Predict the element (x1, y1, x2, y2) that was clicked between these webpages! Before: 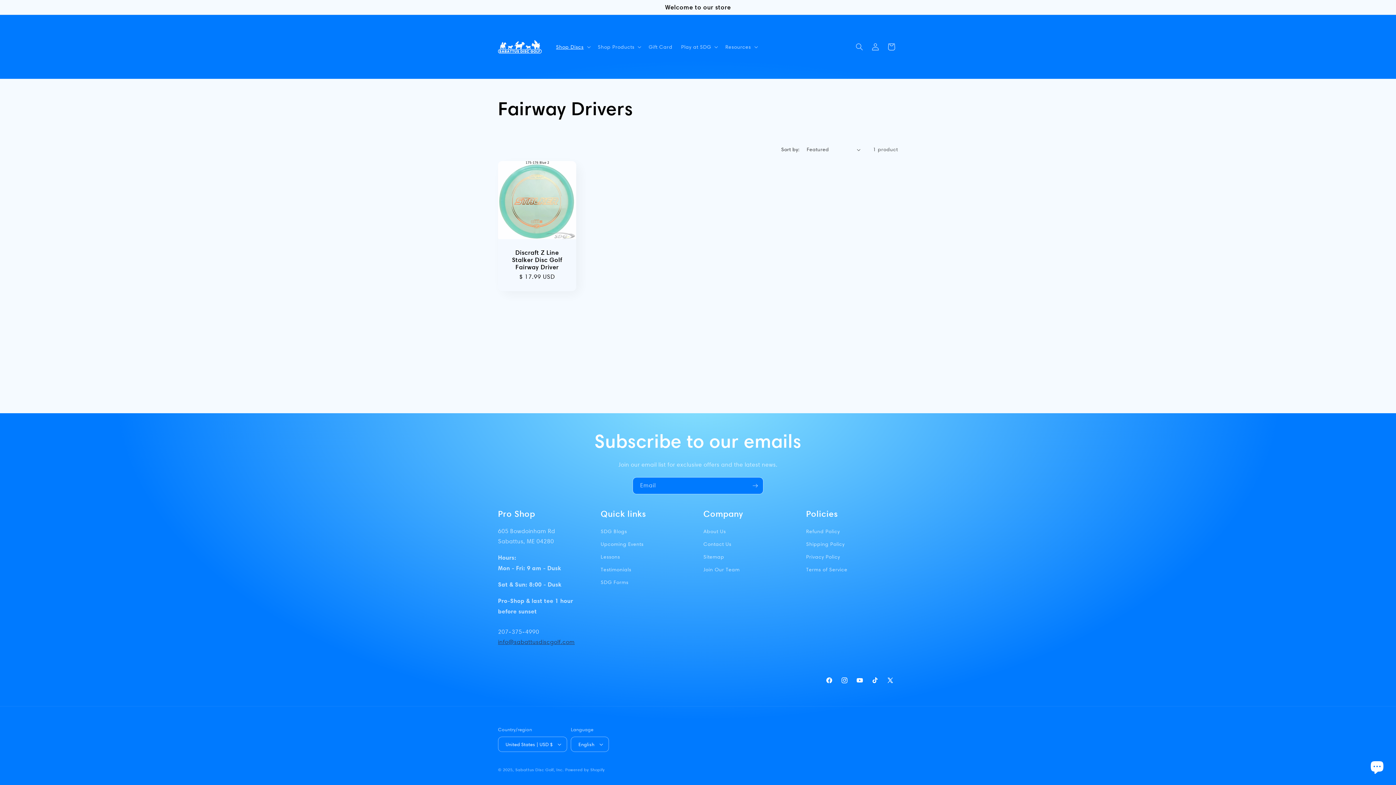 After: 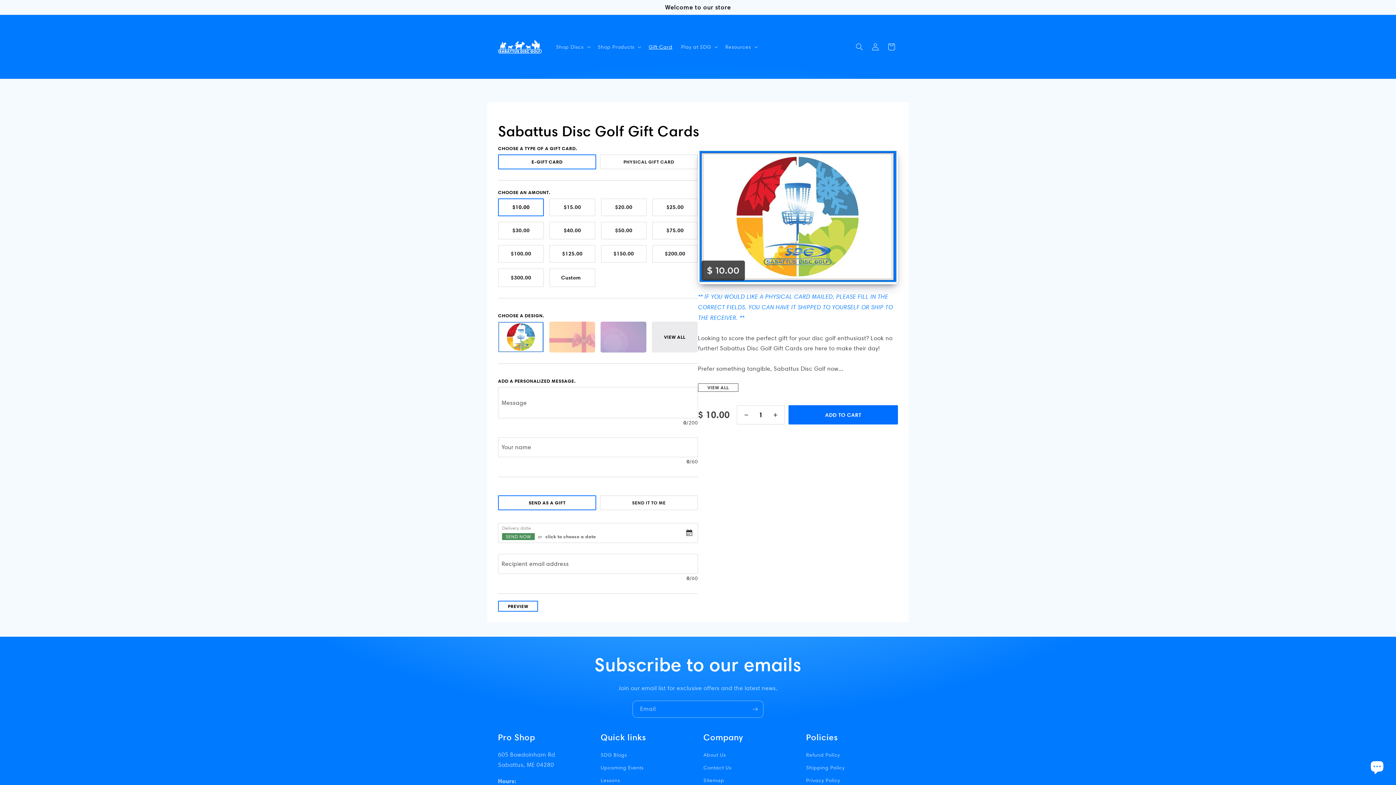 Action: label: Gift Card bbox: (644, 39, 676, 54)